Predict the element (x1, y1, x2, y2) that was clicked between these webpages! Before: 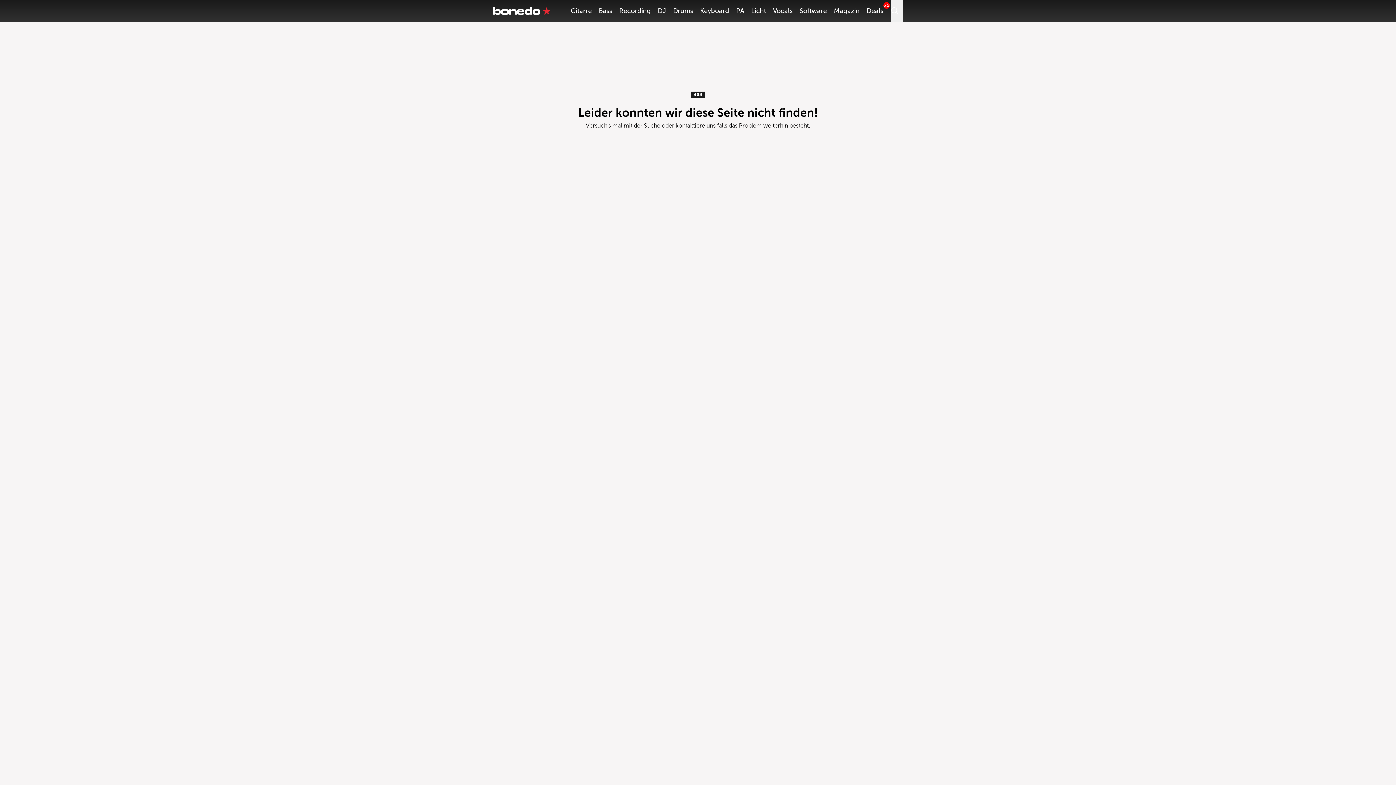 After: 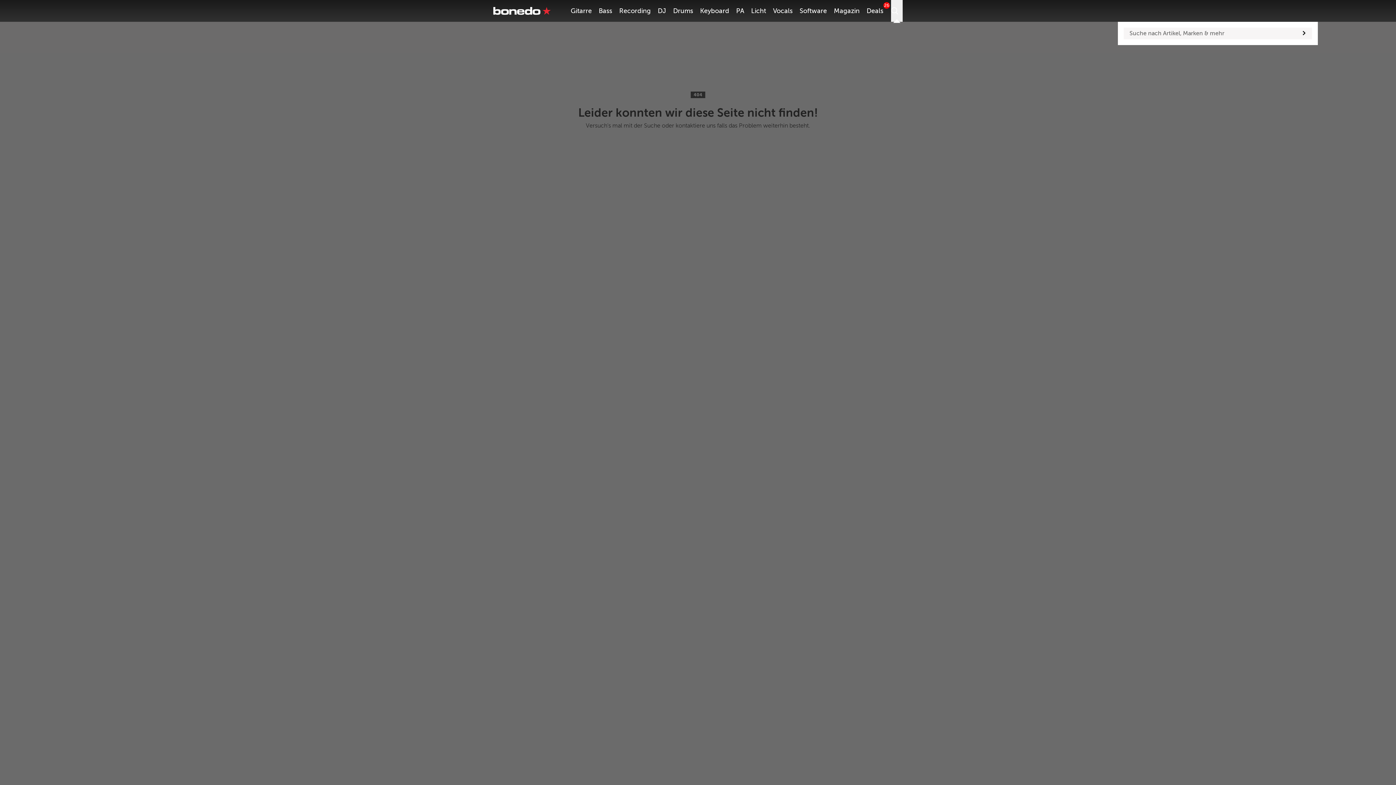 Action: bbox: (891, 0, 902, 21)